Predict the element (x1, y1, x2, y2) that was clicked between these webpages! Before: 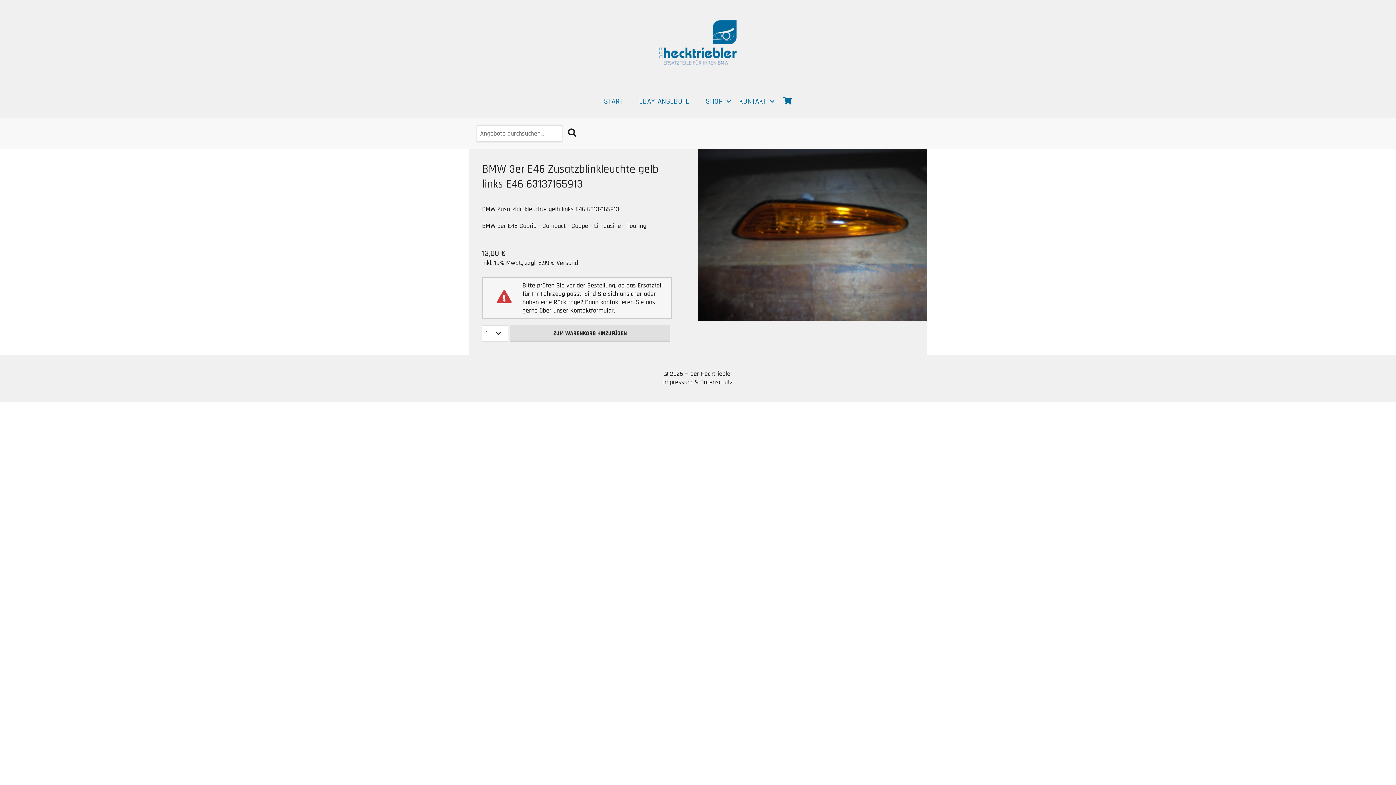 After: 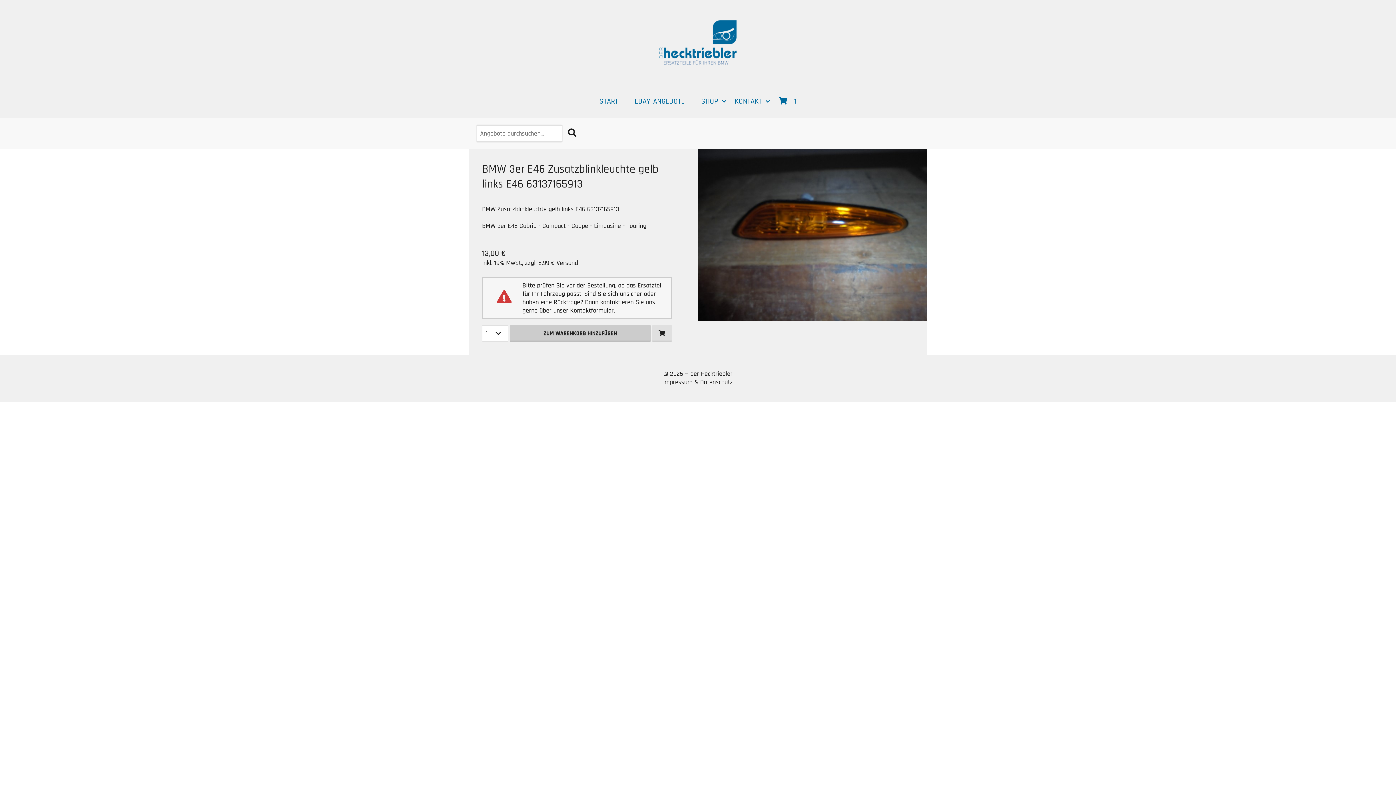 Action: bbox: (510, 325, 670, 341) label: ZUM WARENKORB HINZUFÜGEN